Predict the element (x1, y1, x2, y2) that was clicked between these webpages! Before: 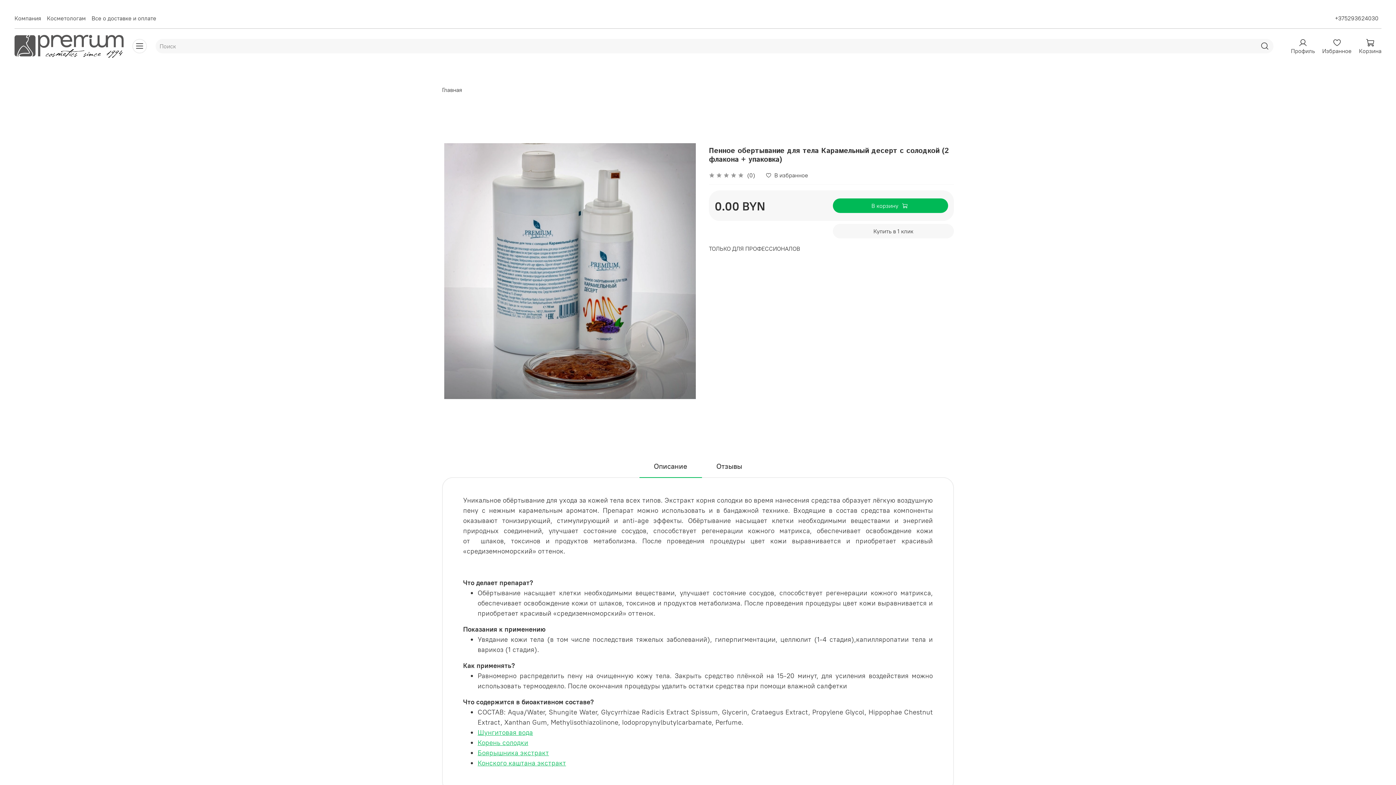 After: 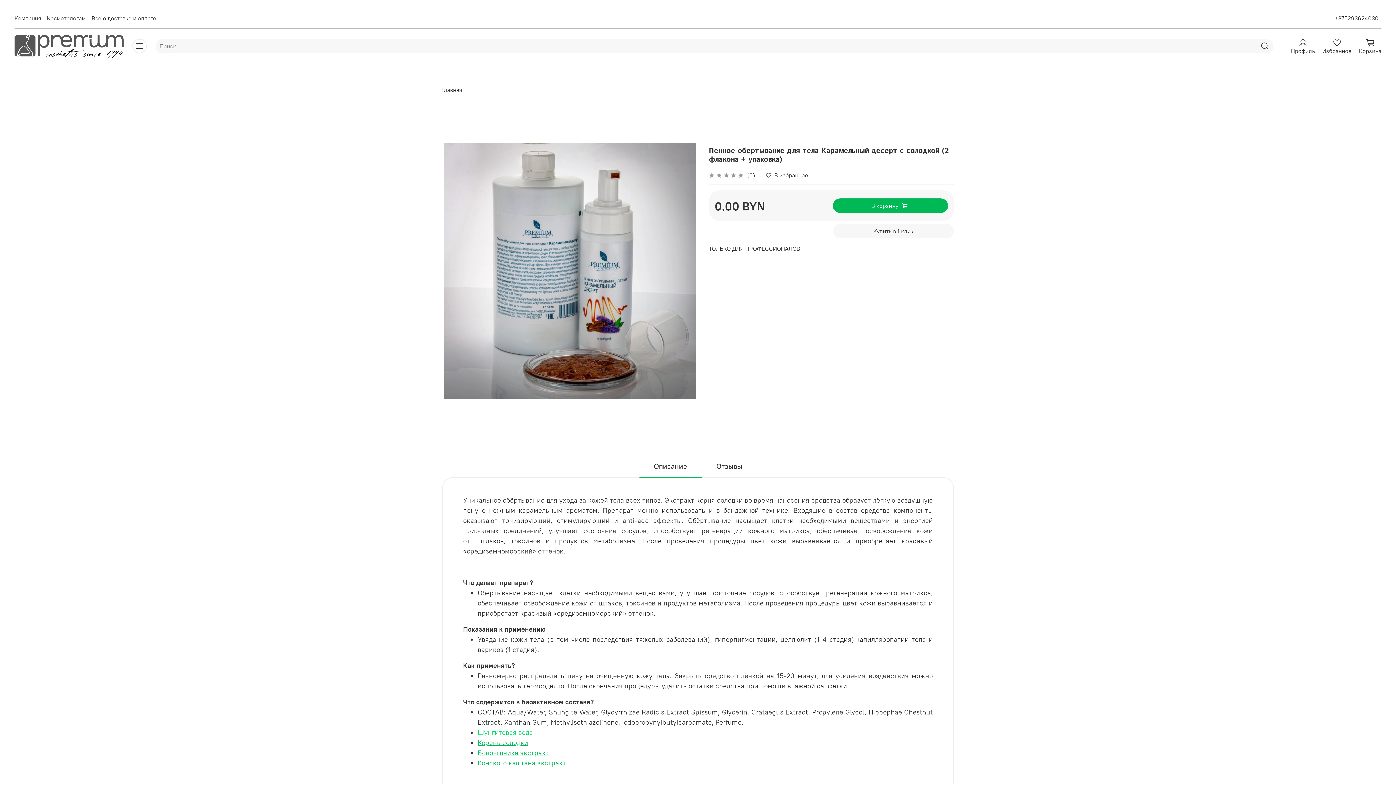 Action: bbox: (477, 728, 533, 737) label: Шунгитовая вода